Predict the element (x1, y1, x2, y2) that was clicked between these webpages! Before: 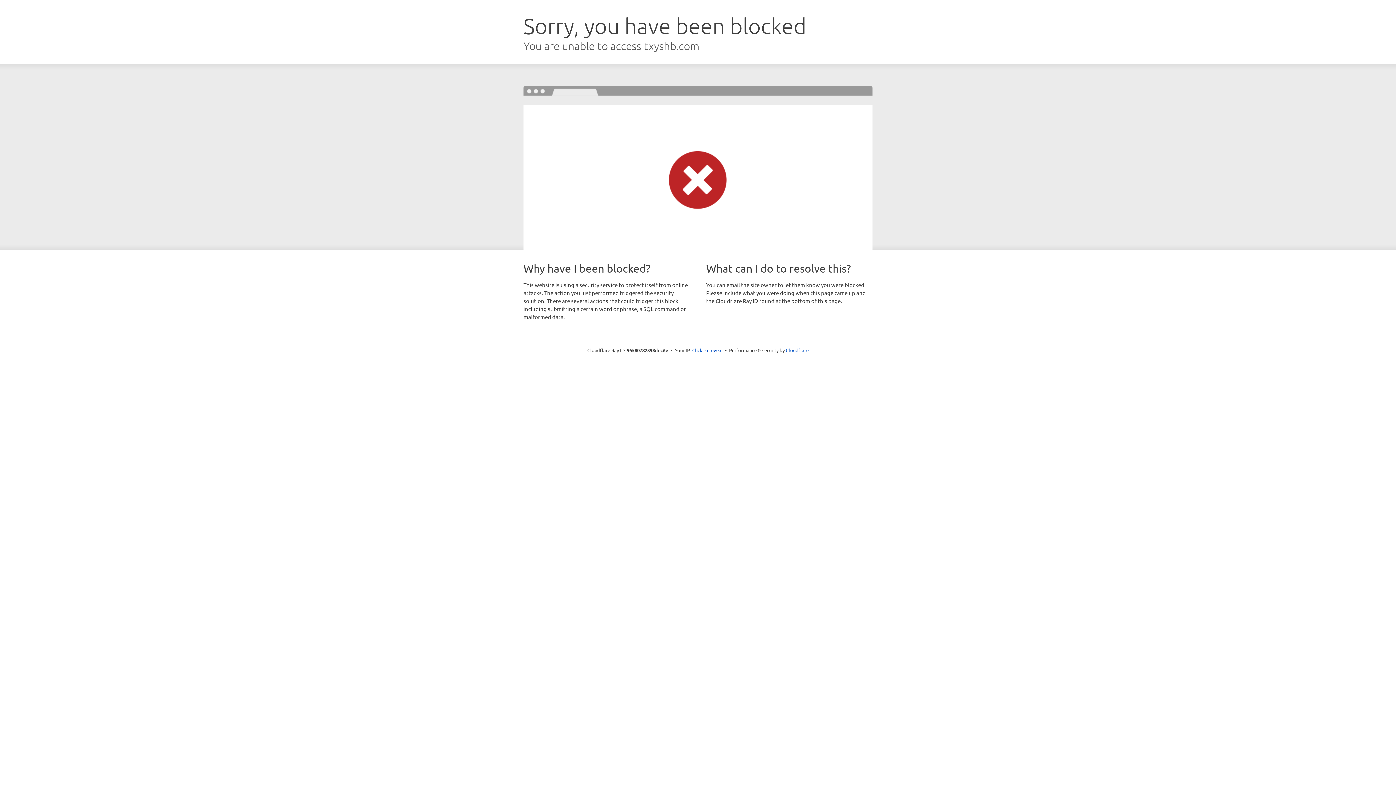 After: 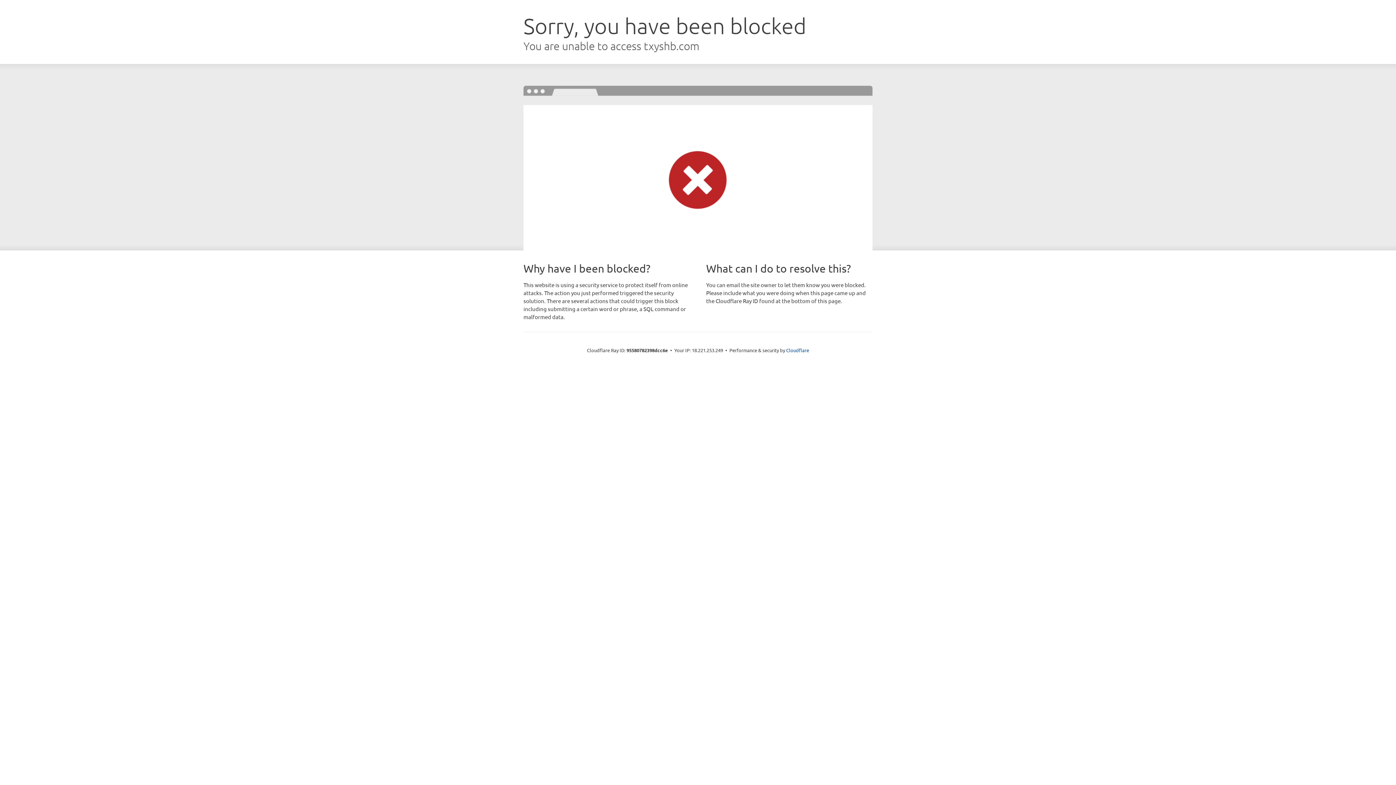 Action: bbox: (692, 346, 722, 353) label: Click to reveal